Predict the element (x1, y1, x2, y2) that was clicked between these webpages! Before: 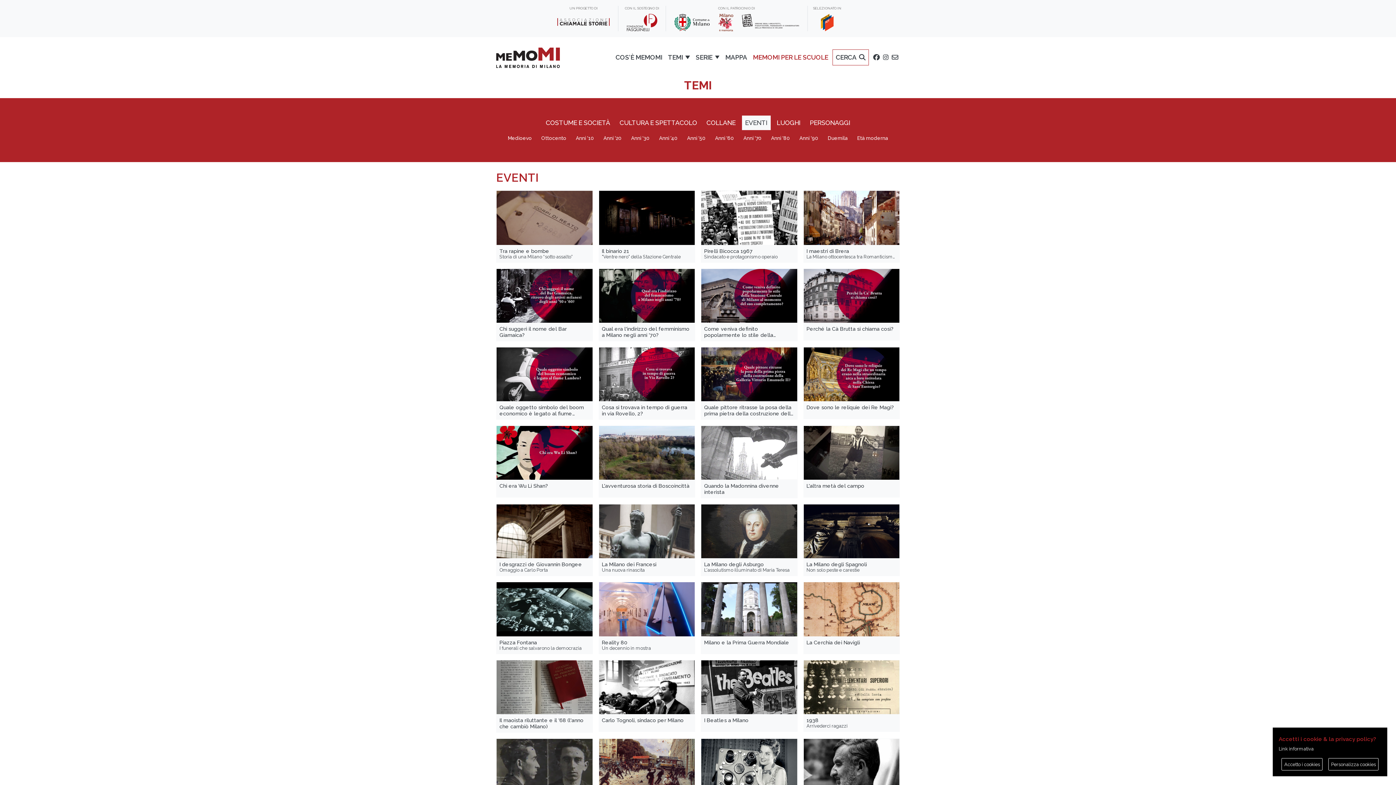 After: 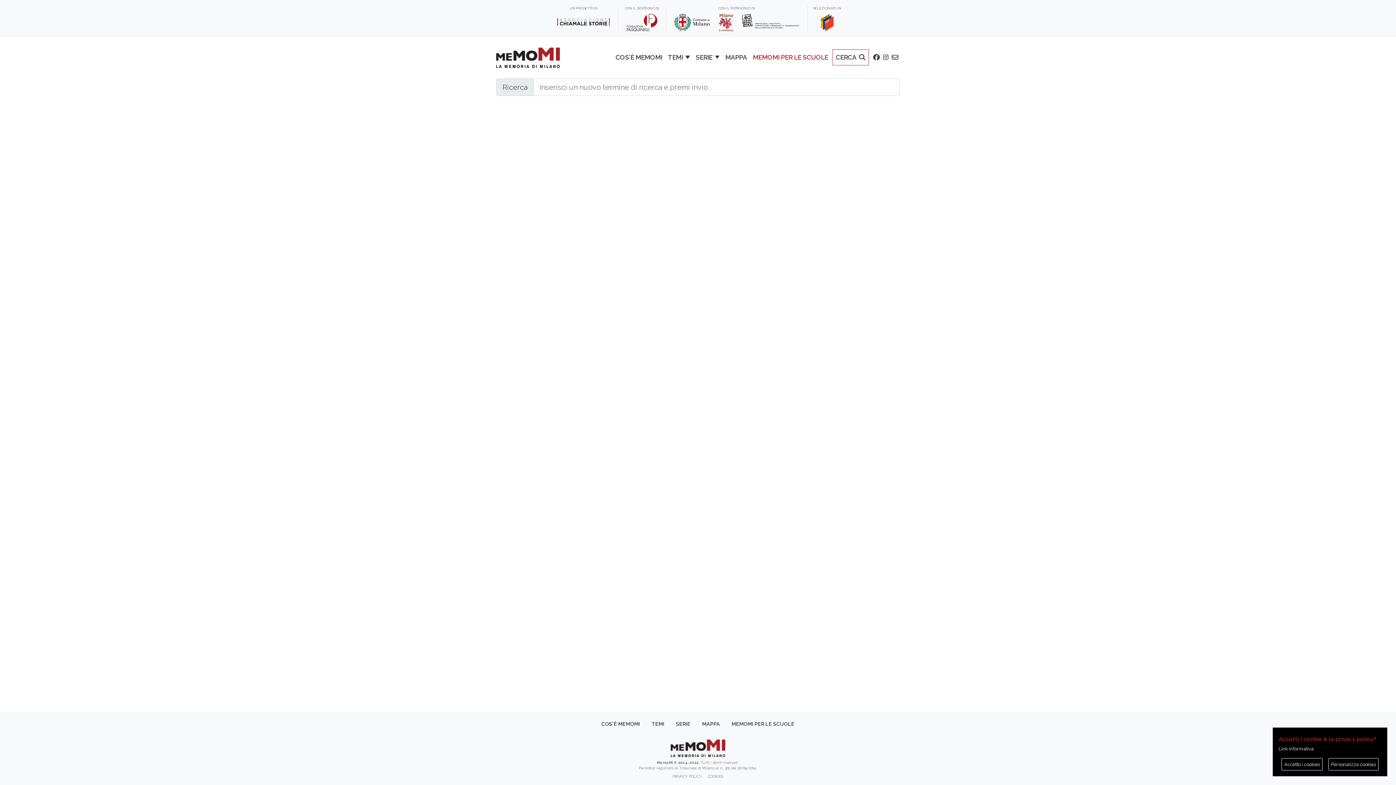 Action: label: CERCA  bbox: (833, 49, 868, 65)